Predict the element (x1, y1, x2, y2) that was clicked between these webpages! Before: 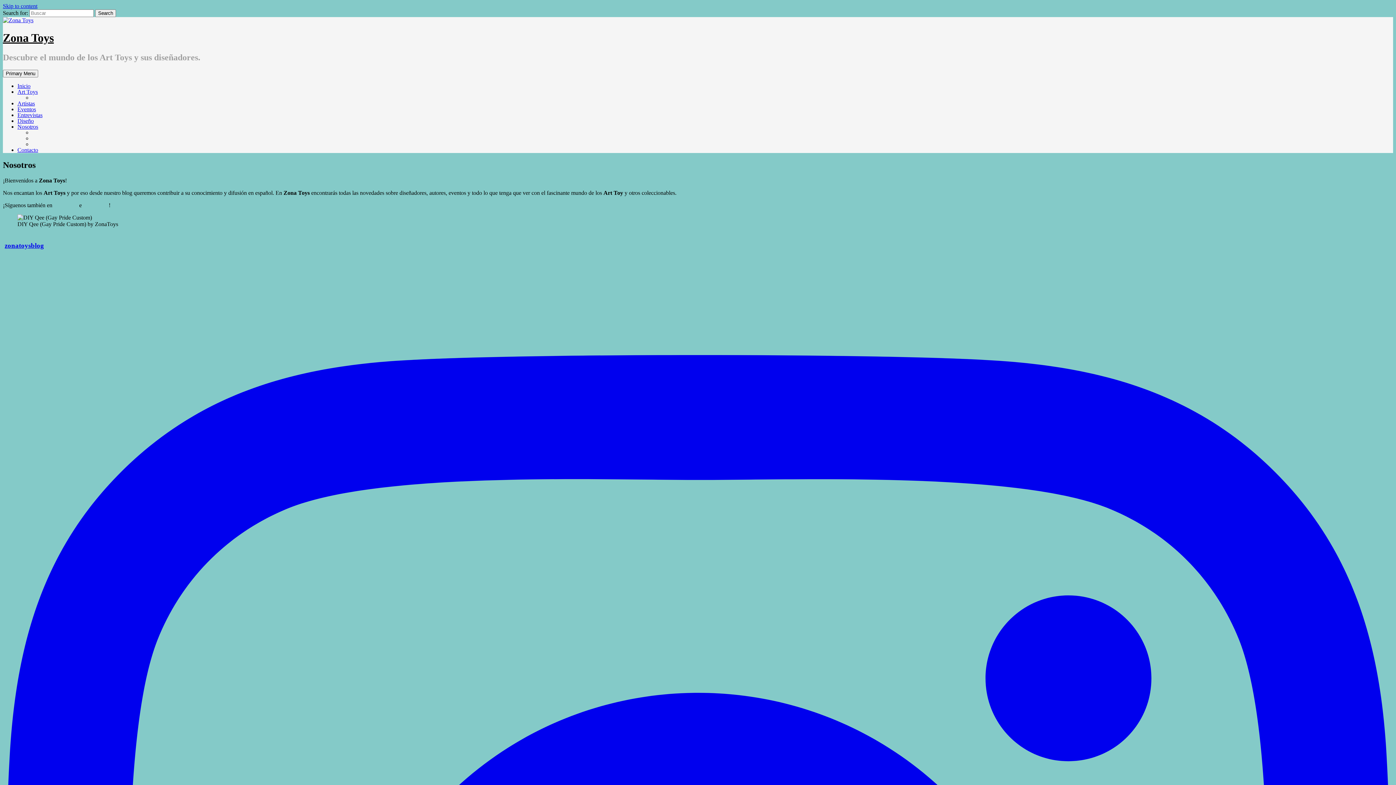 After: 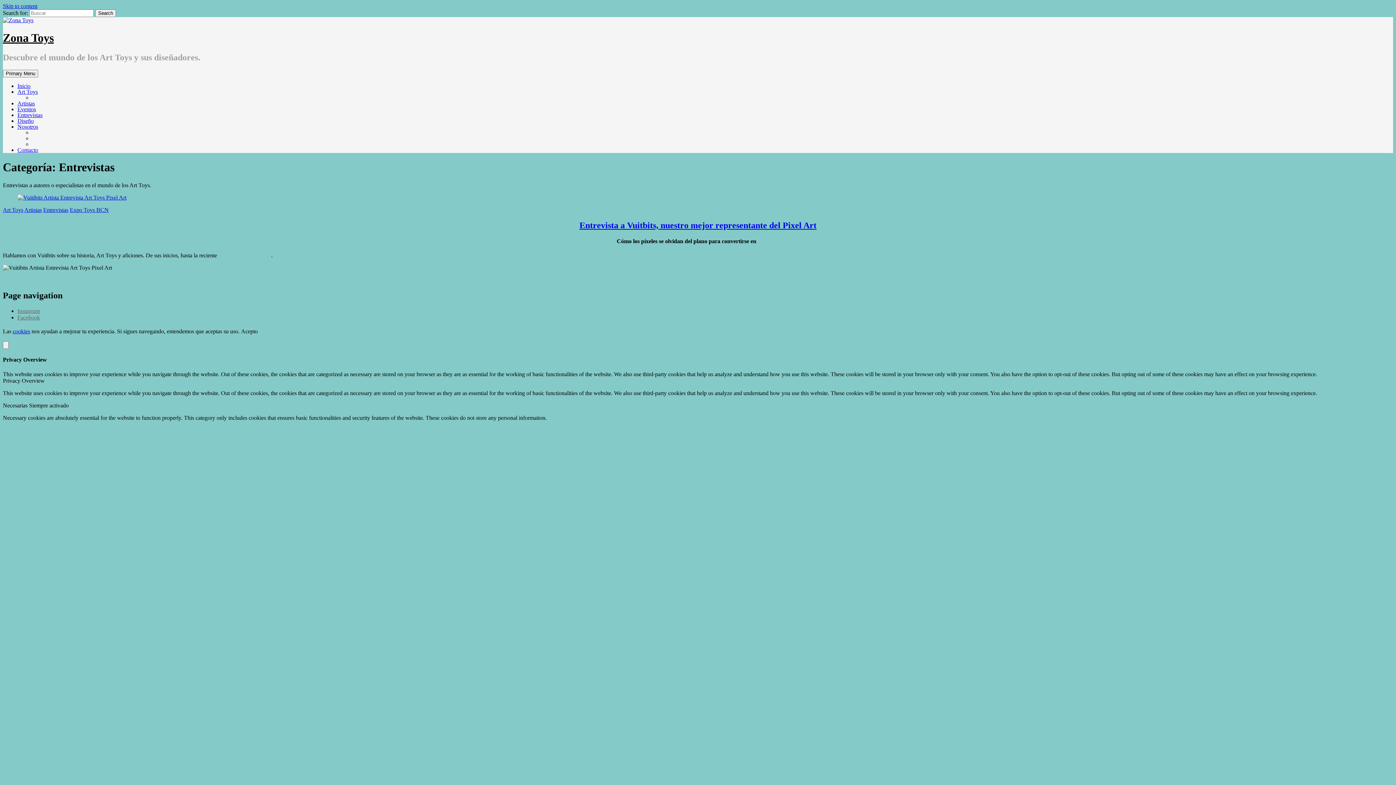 Action: bbox: (17, 111, 42, 118) label: Entrevistas